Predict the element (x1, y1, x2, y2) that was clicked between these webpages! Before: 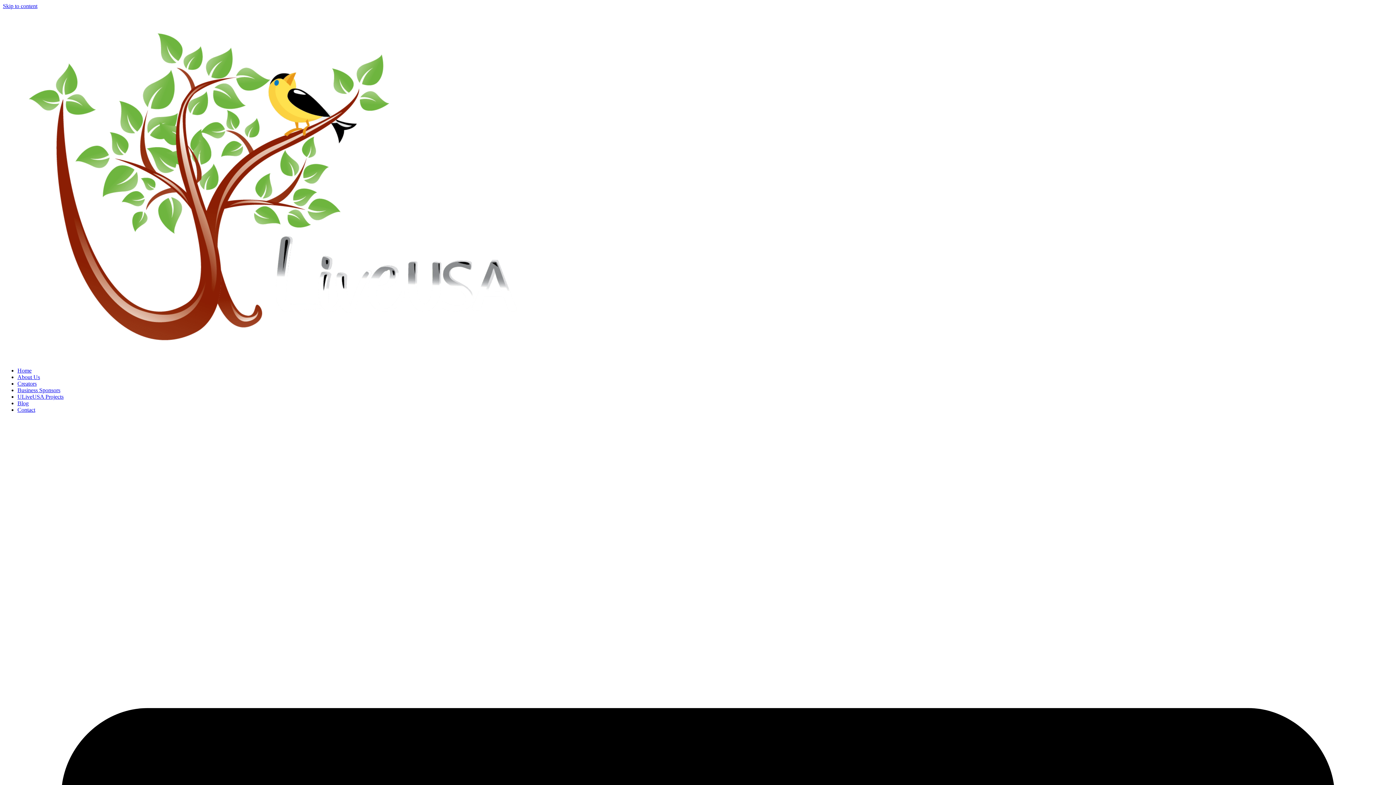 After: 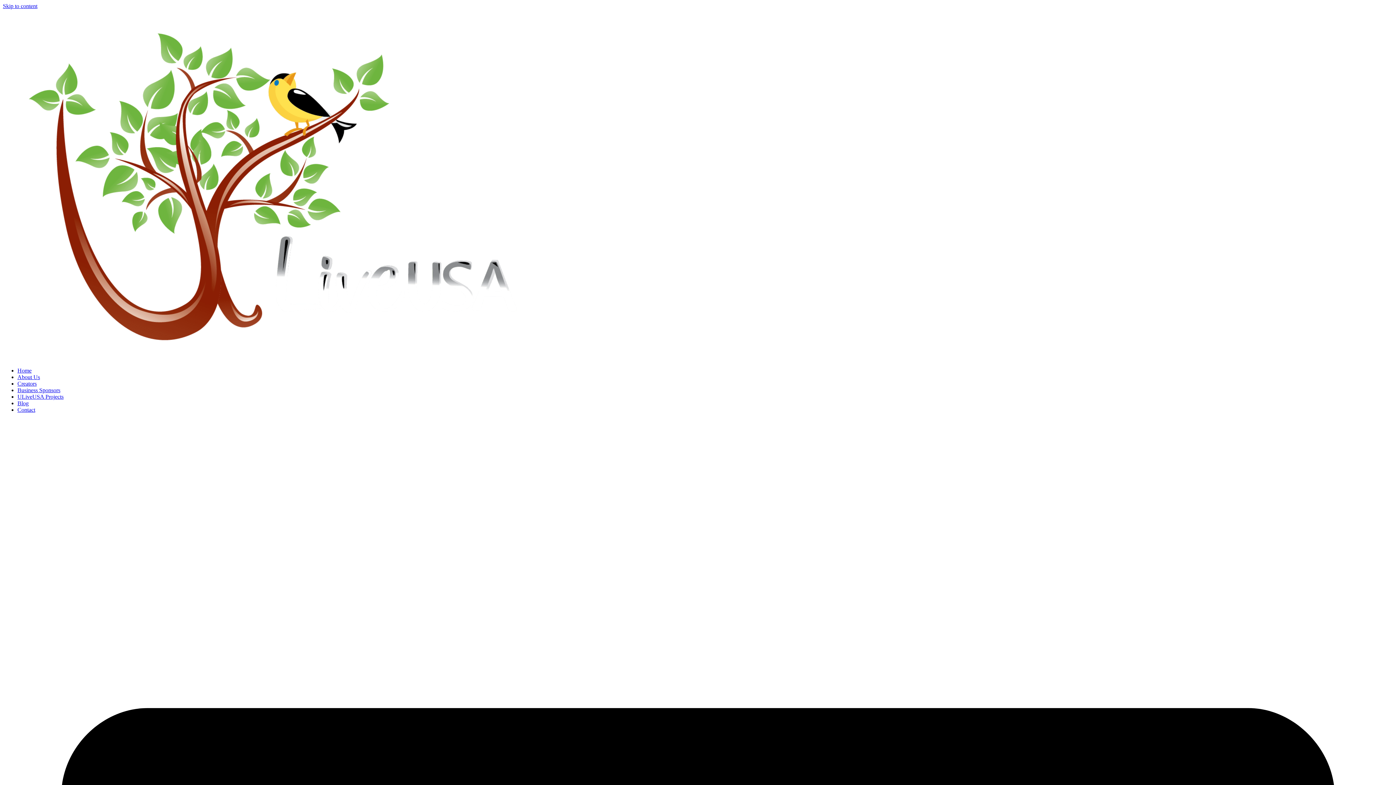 Action: bbox: (17, 393, 63, 400) label: ULiveUSA Projects